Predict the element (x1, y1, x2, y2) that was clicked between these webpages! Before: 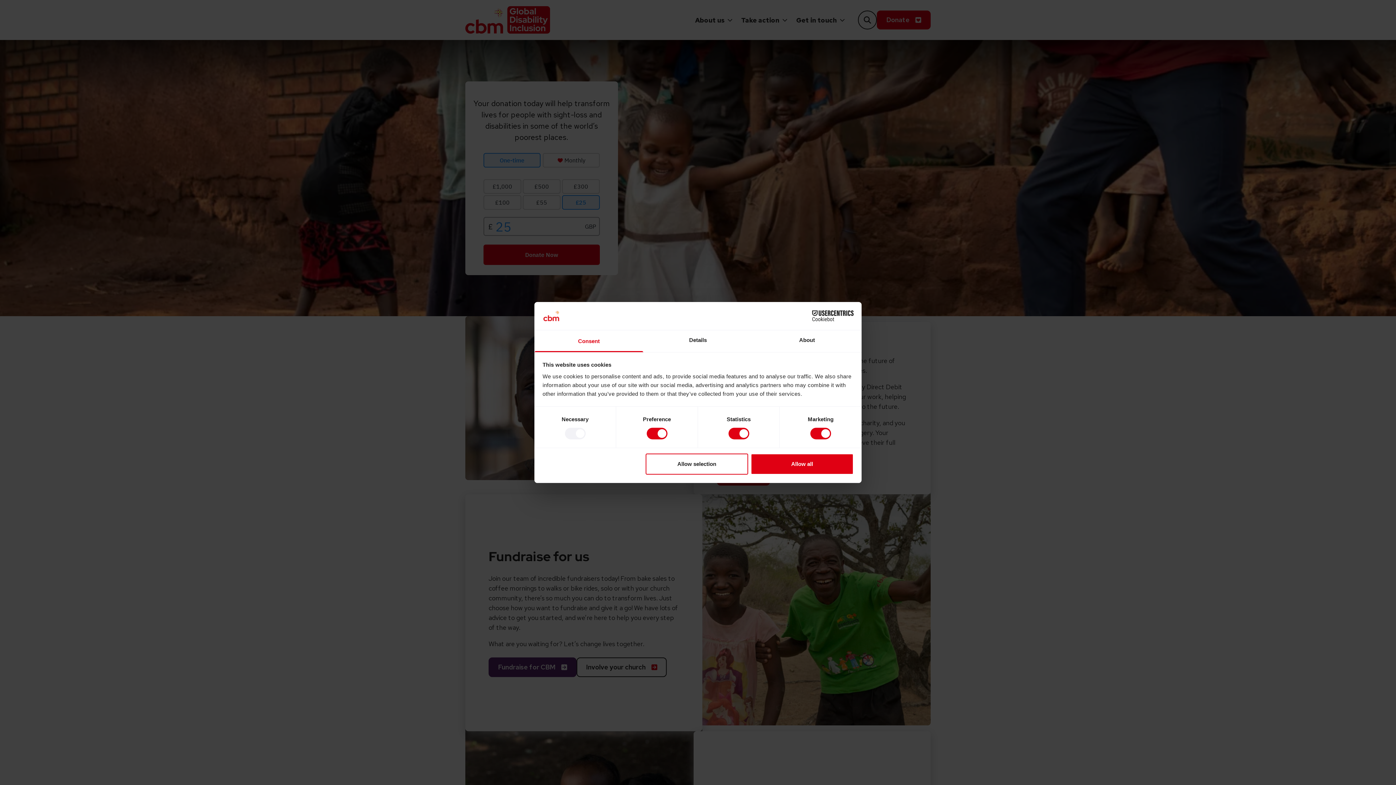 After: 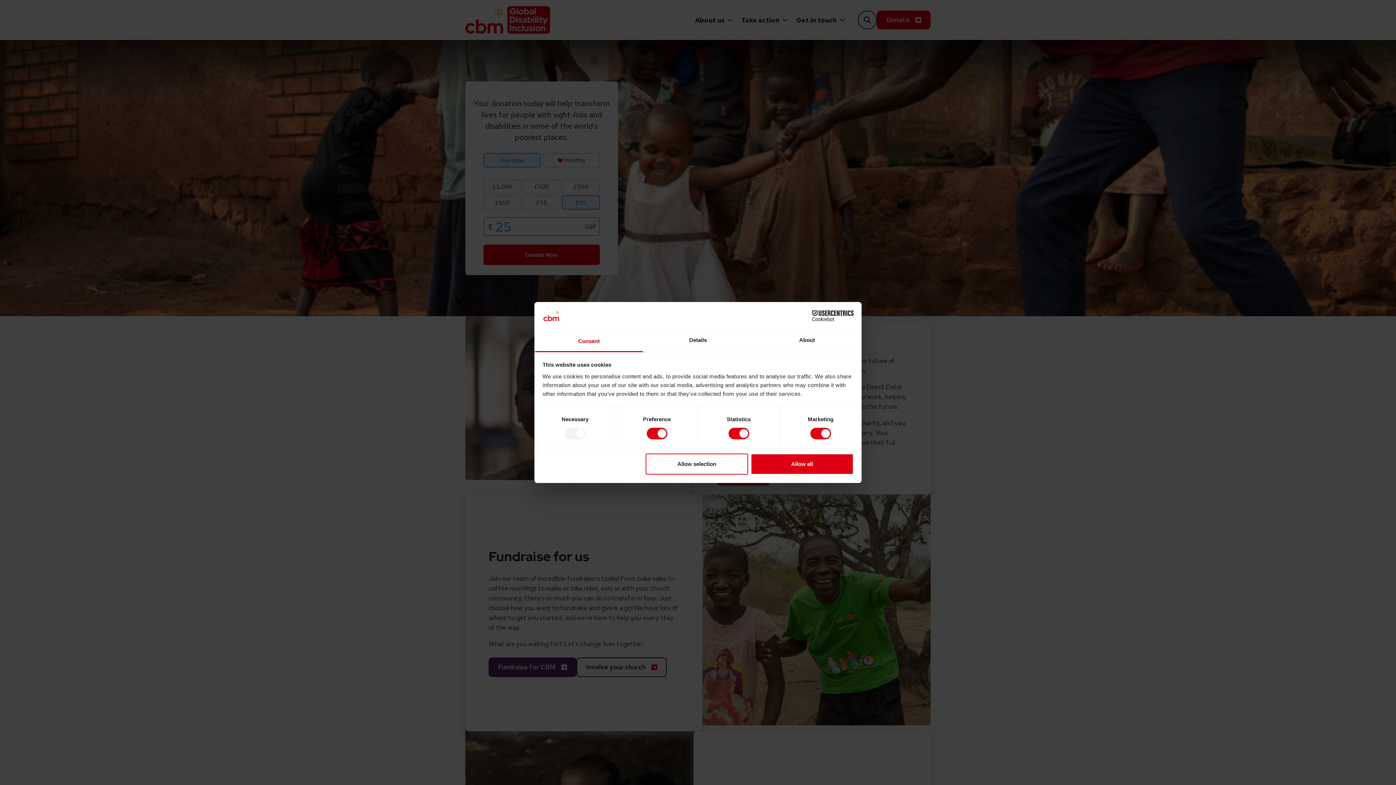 Action: label: Consent bbox: (534, 330, 643, 352)